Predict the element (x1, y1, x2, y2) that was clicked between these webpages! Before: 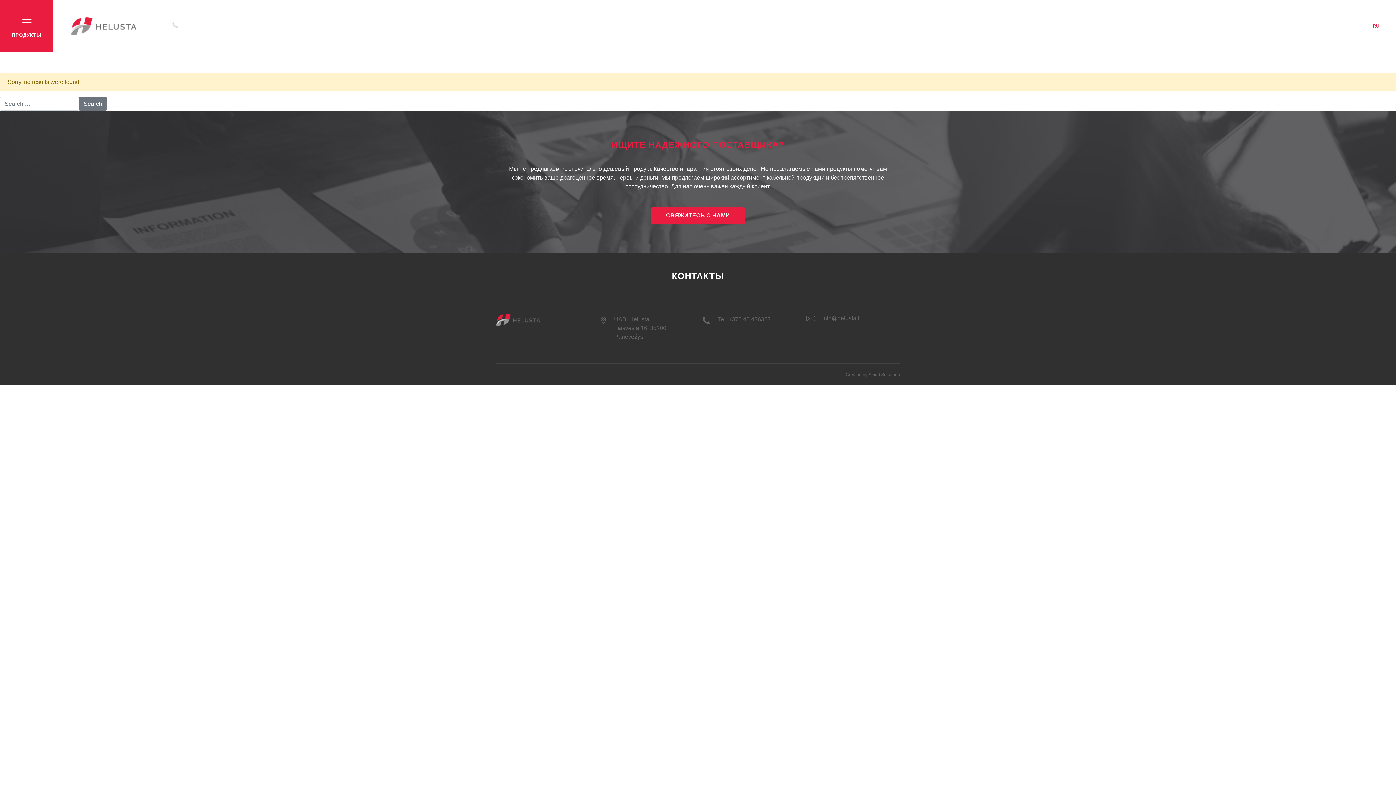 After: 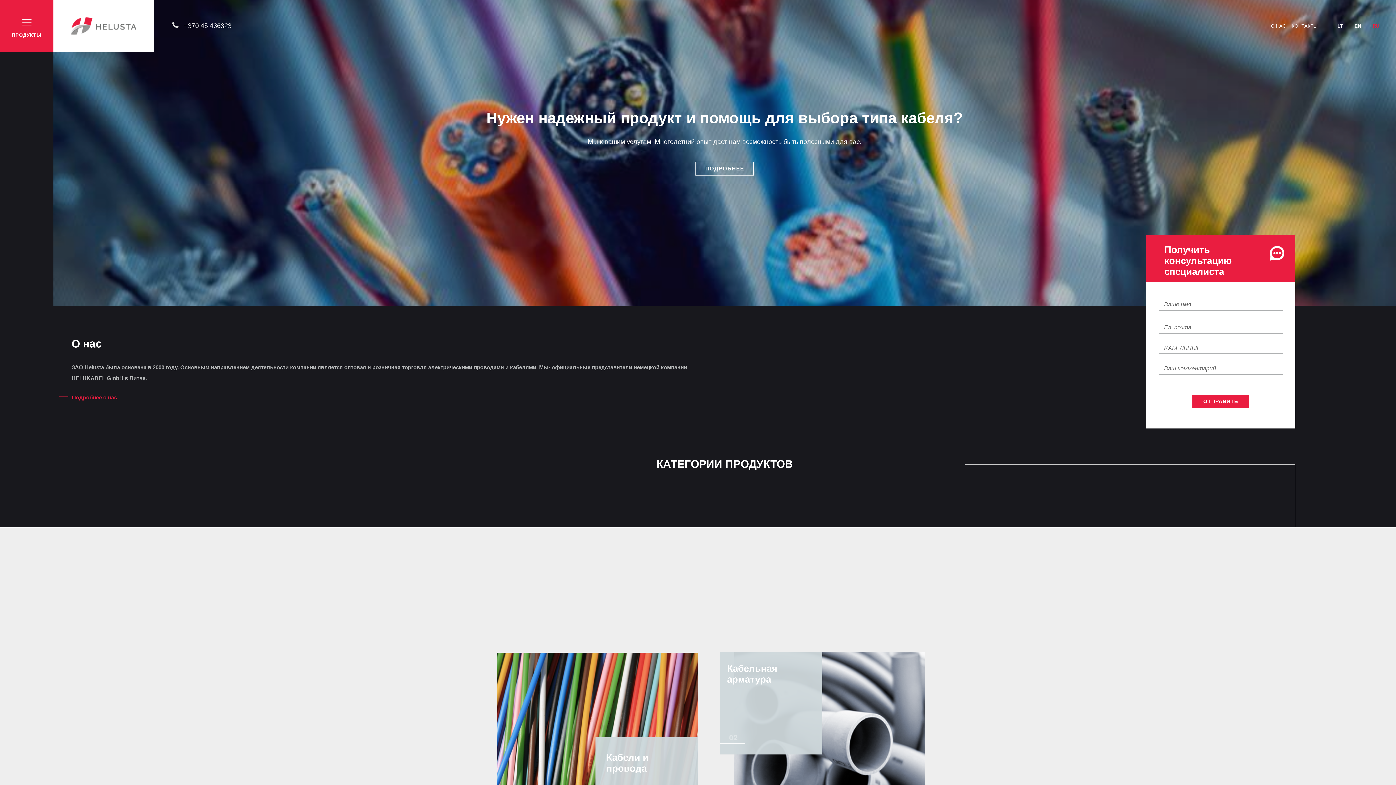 Action: bbox: (1373, 23, 1379, 28) label: RU